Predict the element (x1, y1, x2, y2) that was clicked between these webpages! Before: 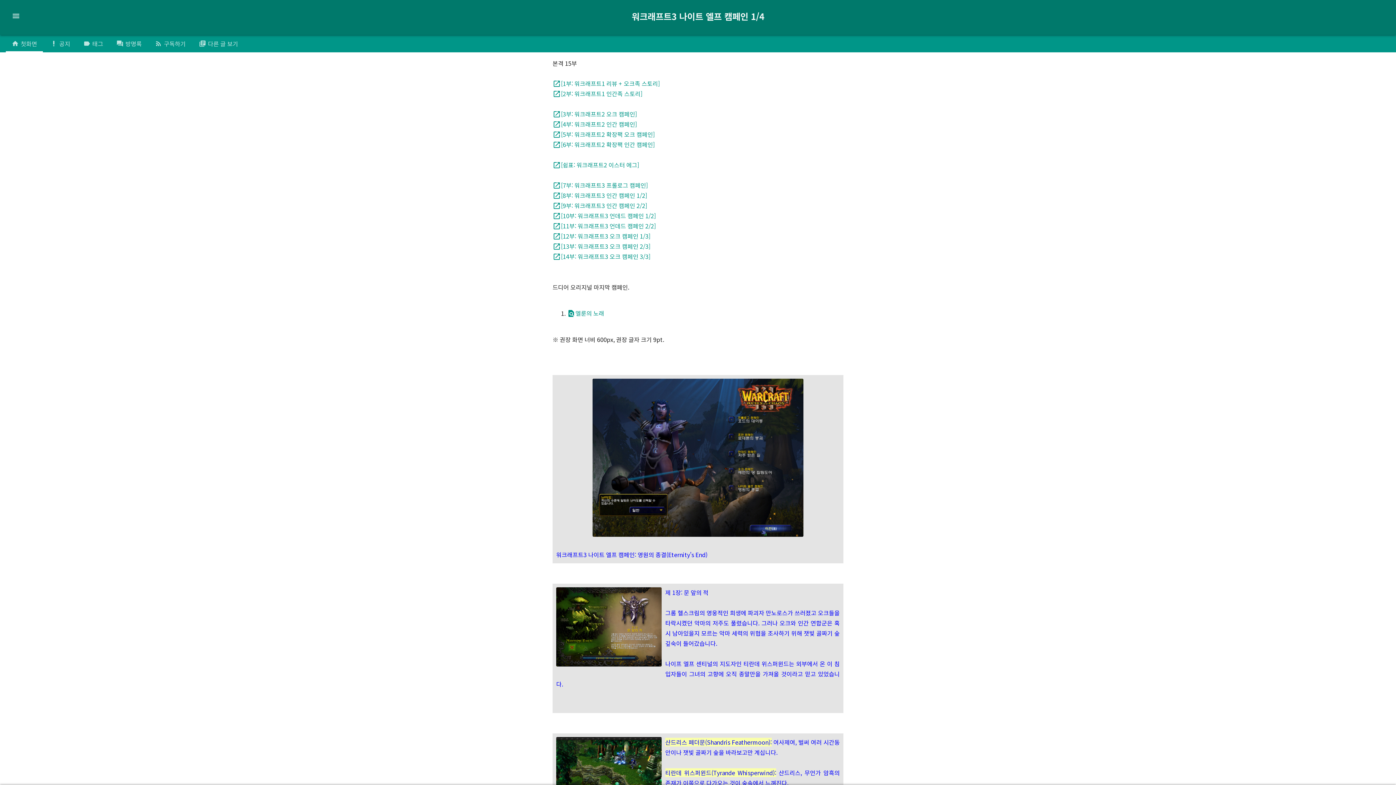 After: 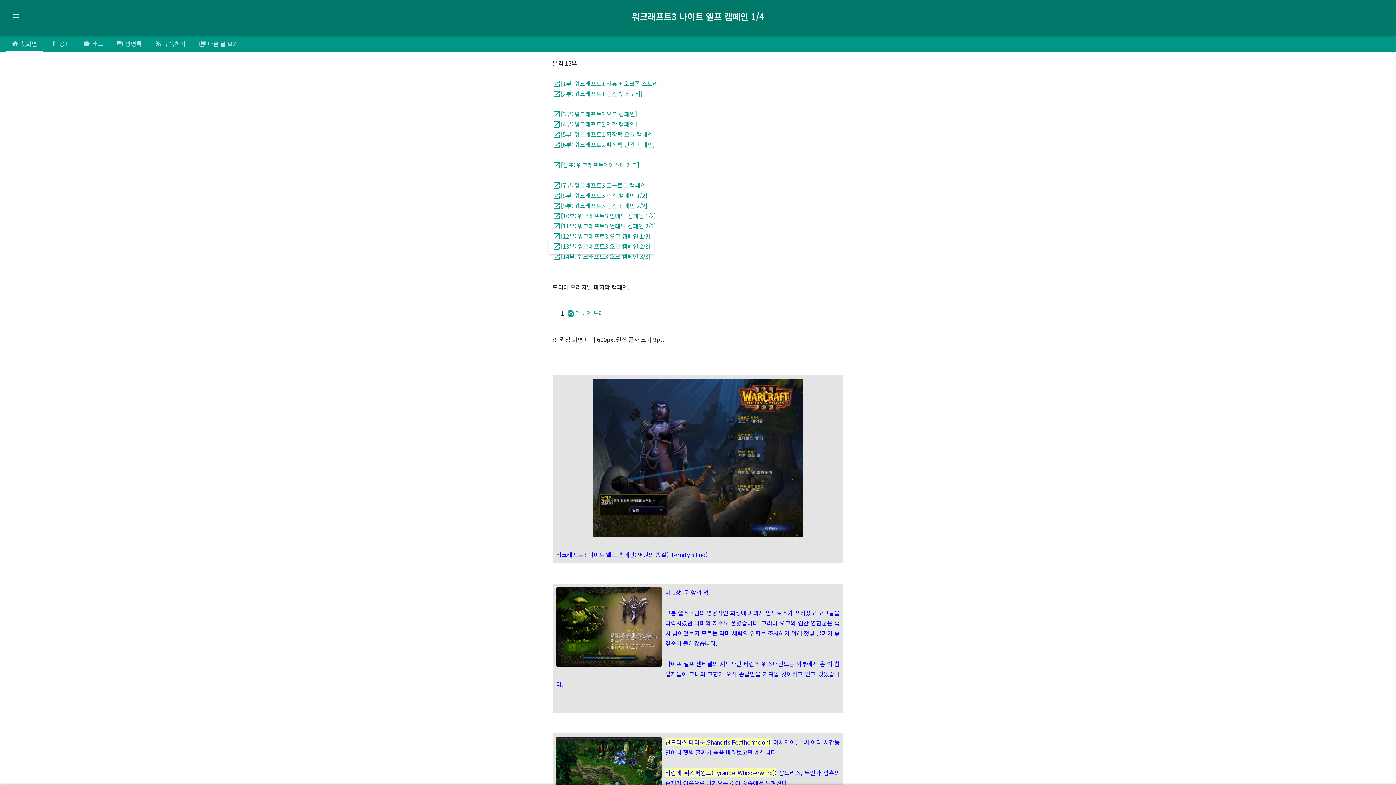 Action: bbox: (549, 239, 653, 254) label: [13부: 워크래프트3 오크 캠페인 2/3]